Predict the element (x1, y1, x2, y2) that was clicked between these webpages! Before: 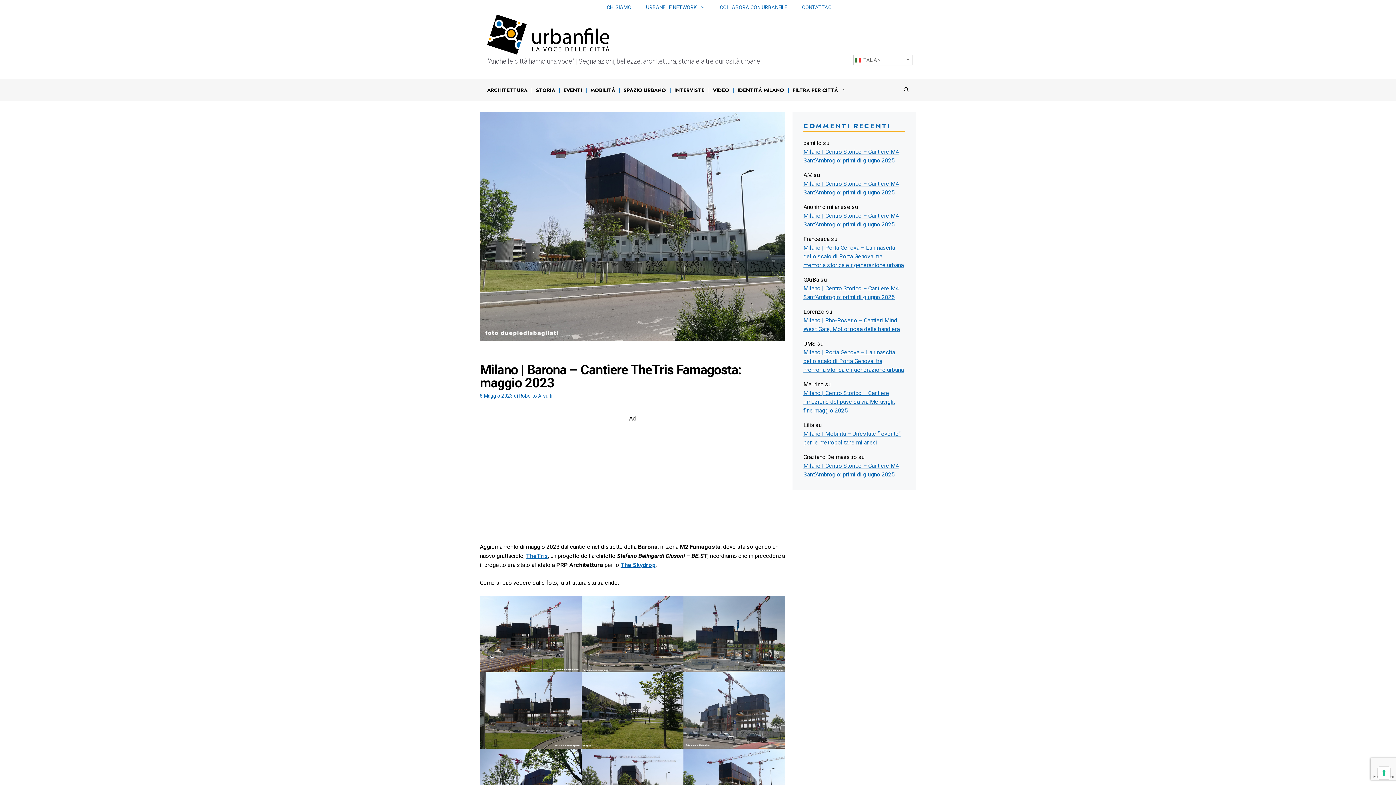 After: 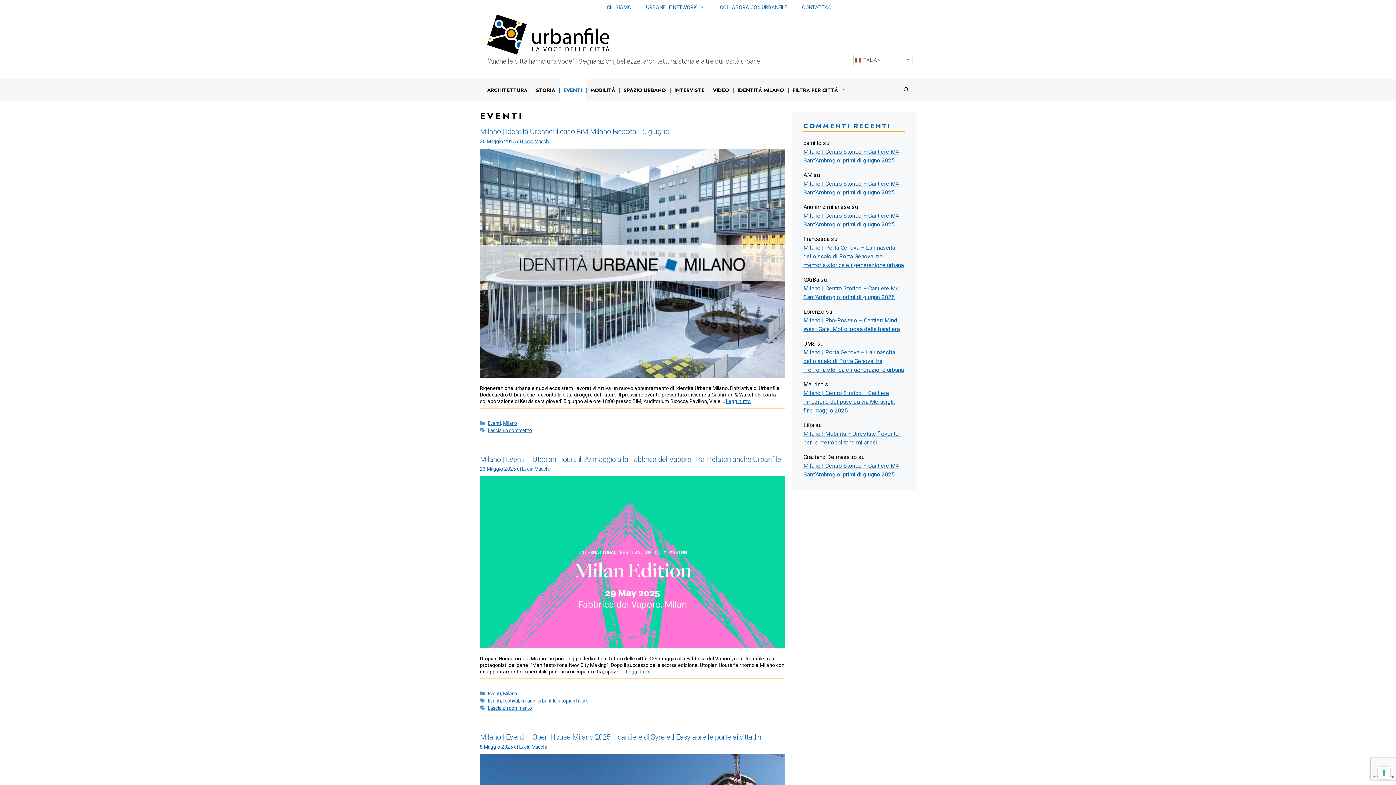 Action: label: EVENTI bbox: (560, 79, 585, 100)